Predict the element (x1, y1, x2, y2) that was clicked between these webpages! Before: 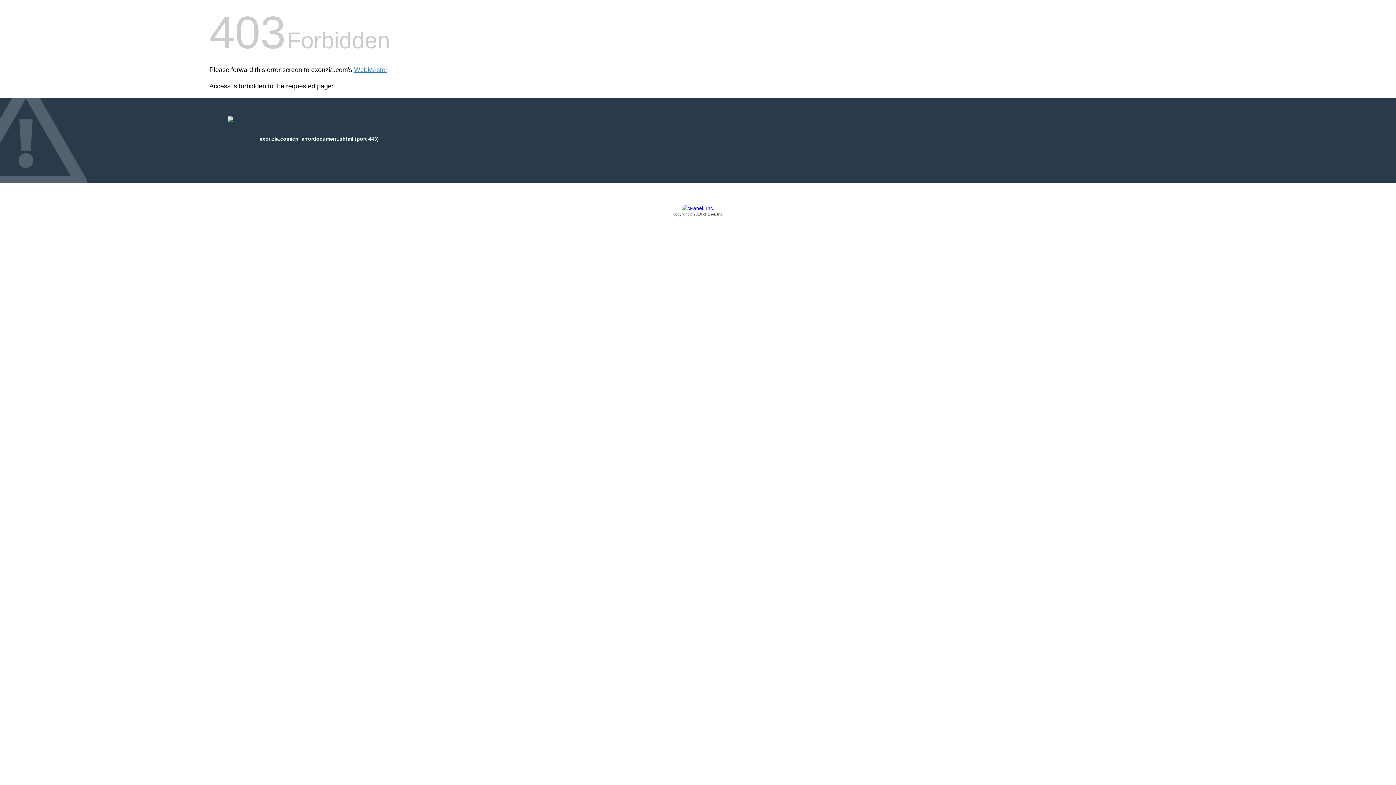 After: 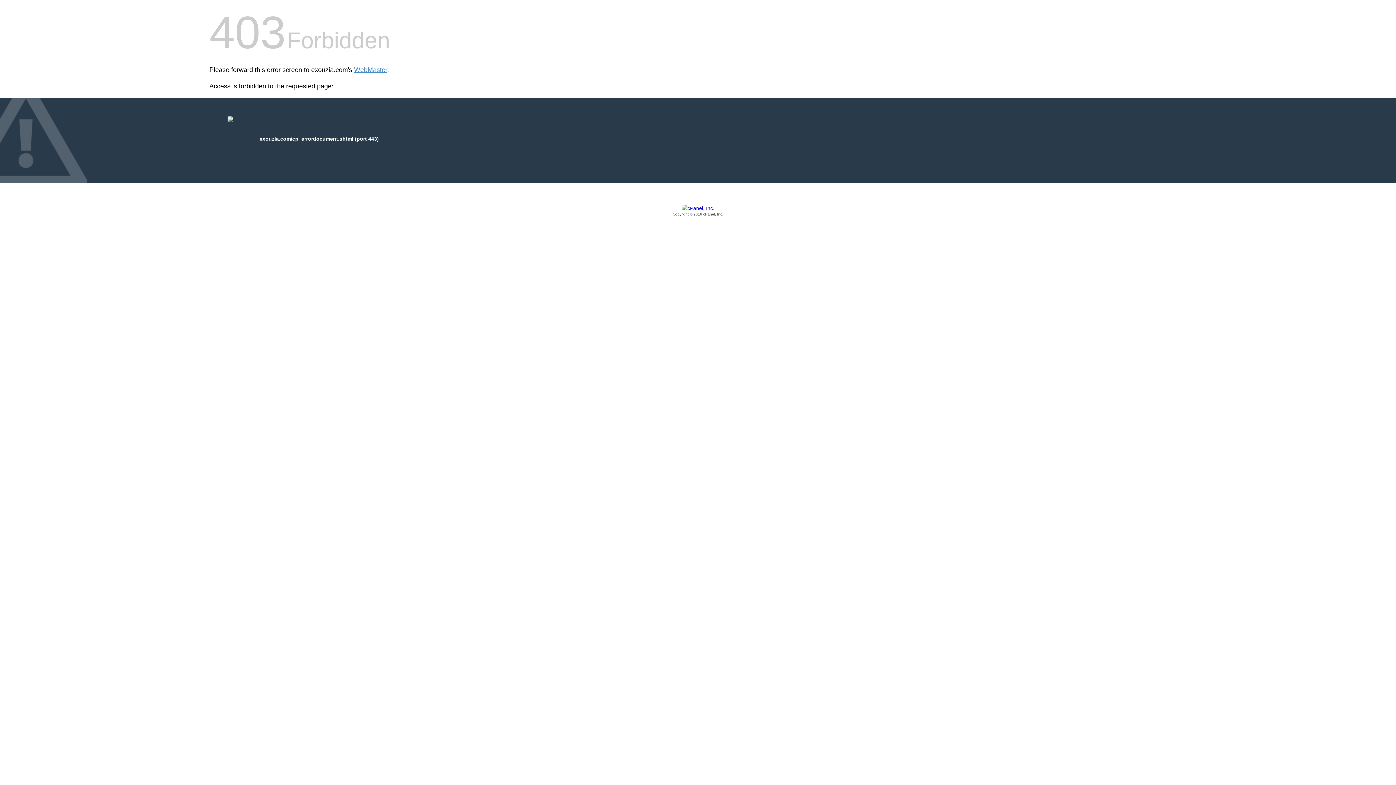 Action: bbox: (209, 205, 1186, 217) label: Copyright © 2016 cPanel, Inc.